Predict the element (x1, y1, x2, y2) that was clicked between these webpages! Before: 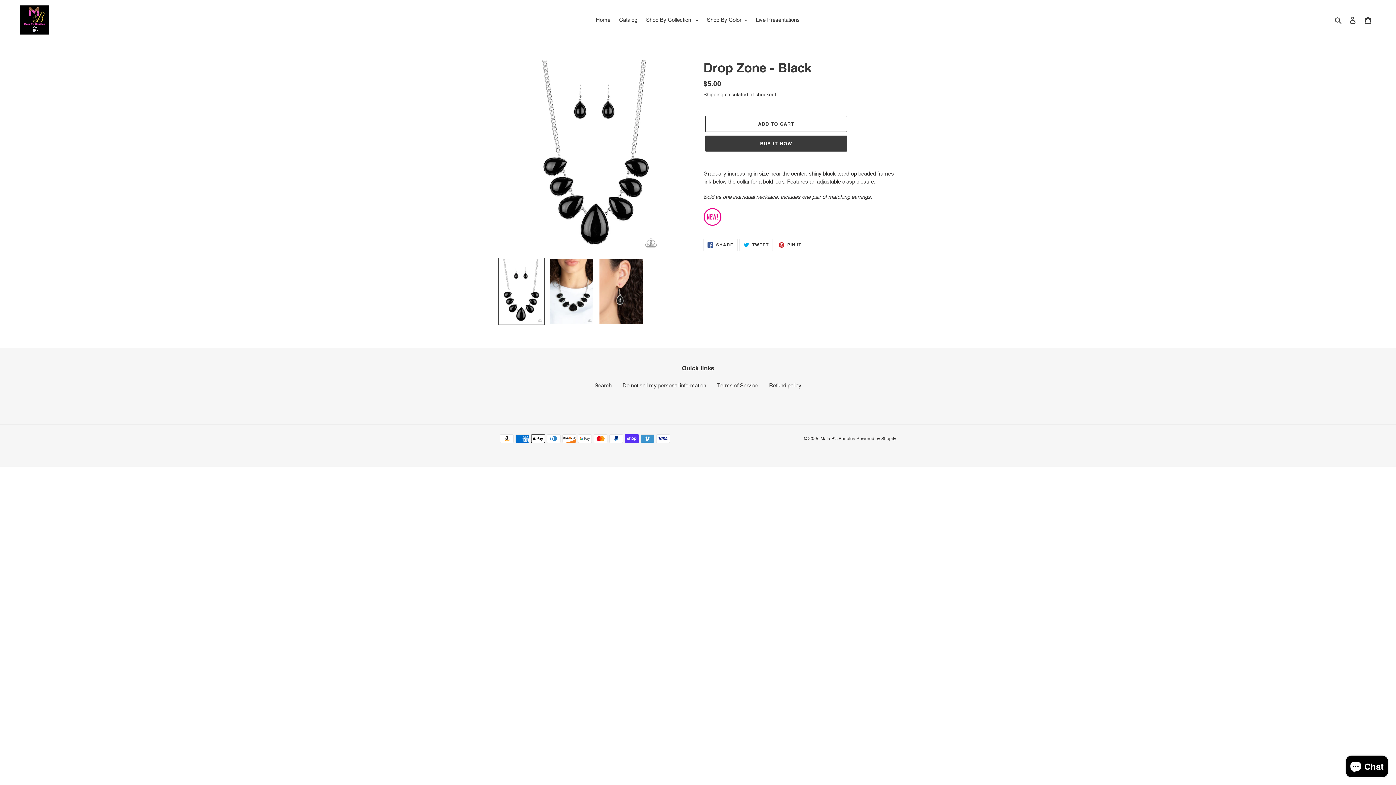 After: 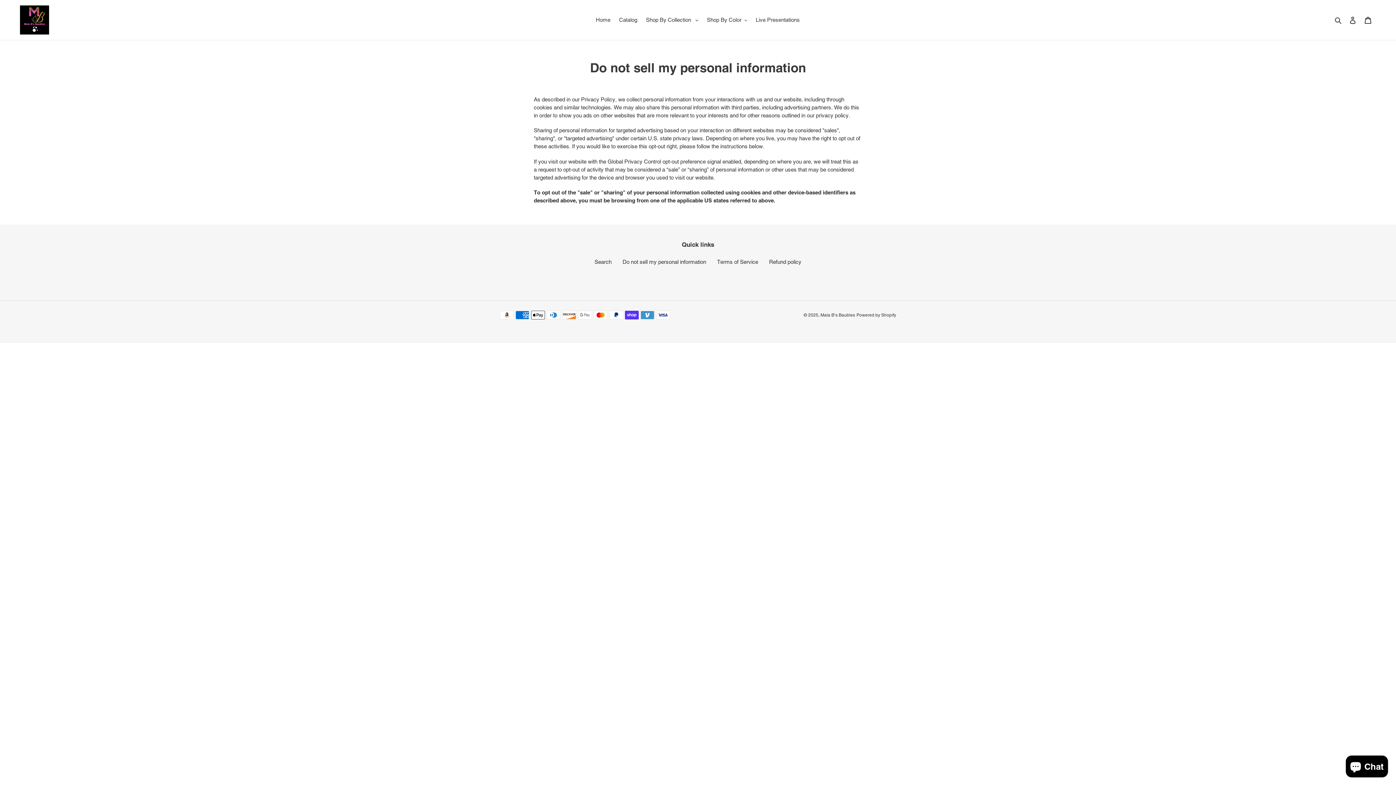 Action: bbox: (622, 382, 706, 388) label: Do not sell my personal information